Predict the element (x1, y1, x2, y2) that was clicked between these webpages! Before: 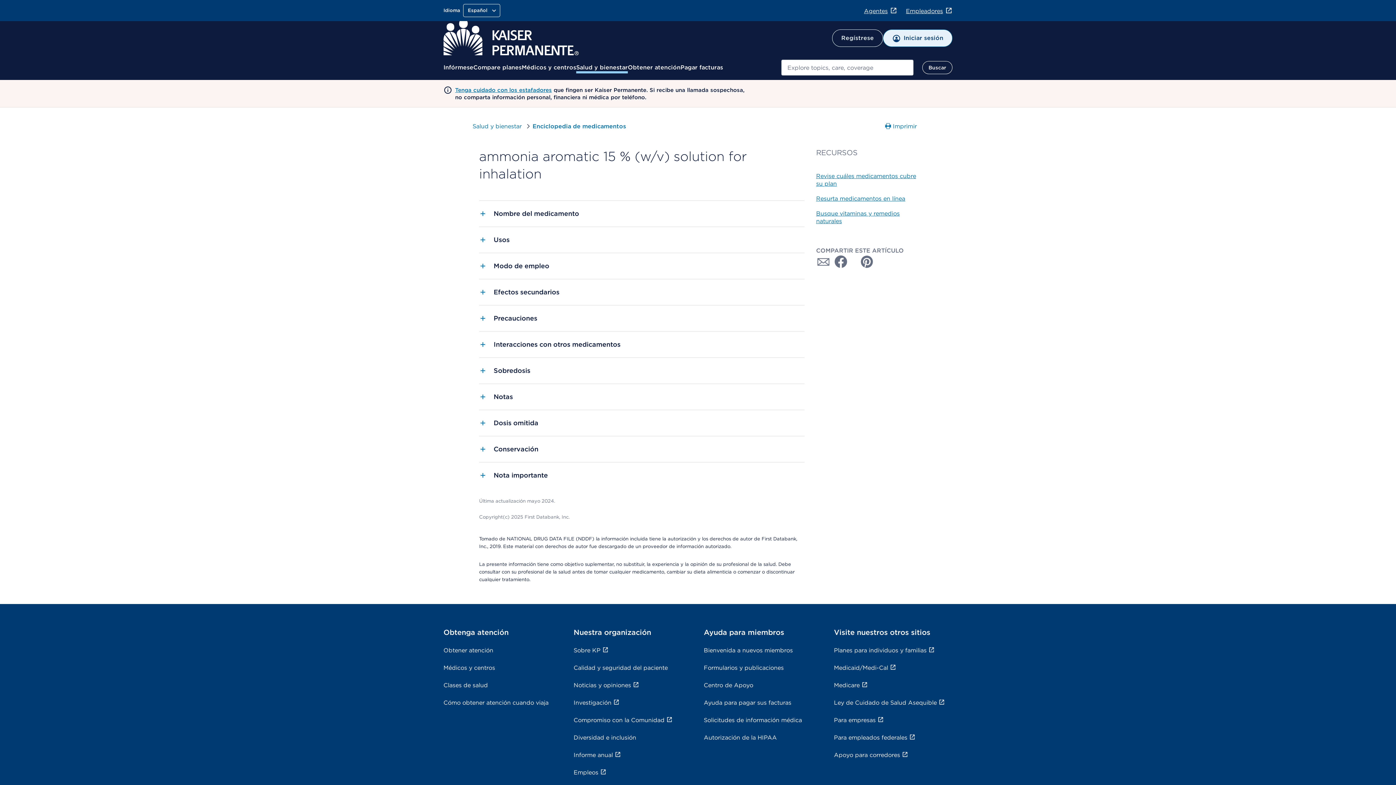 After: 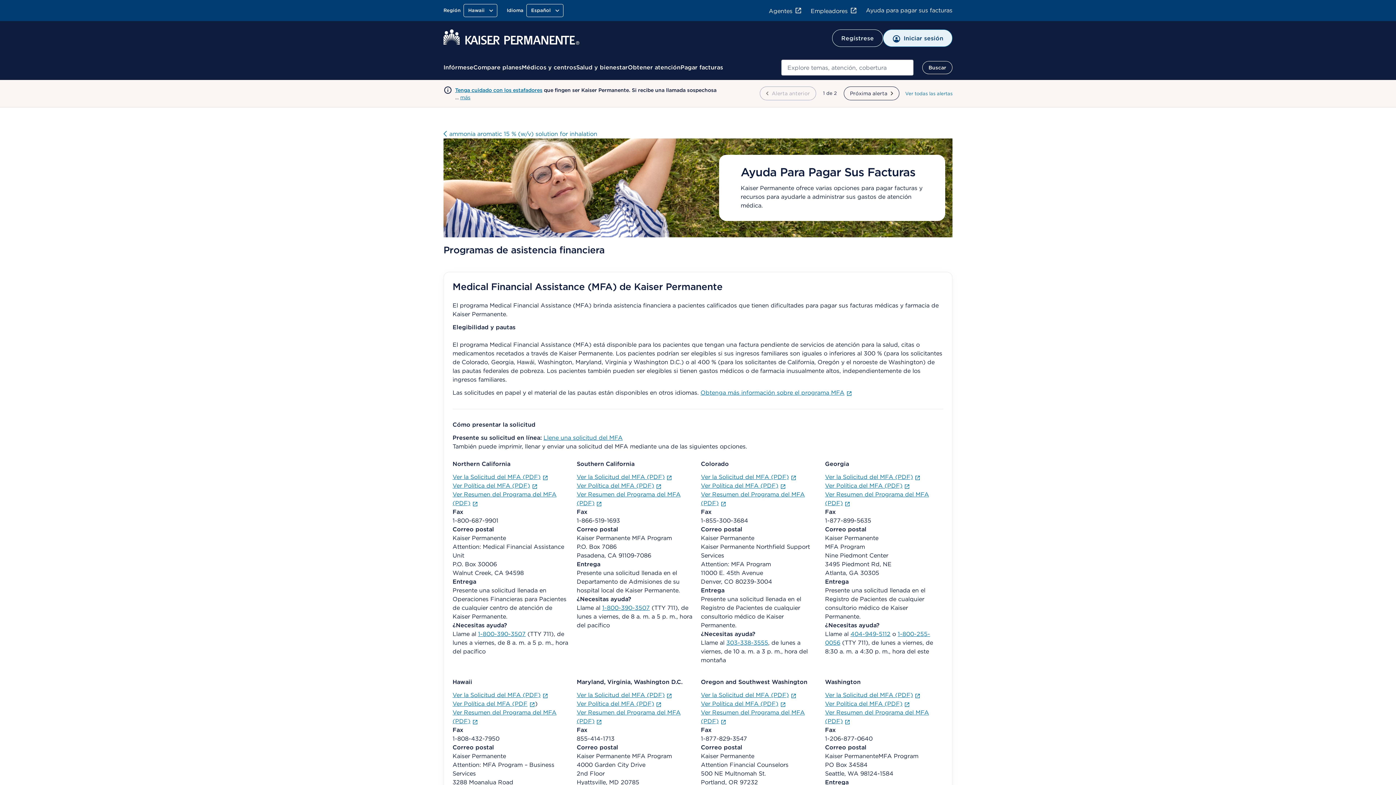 Action: bbox: (703, 699, 791, 706) label: Ayuda para pagar sus facturas